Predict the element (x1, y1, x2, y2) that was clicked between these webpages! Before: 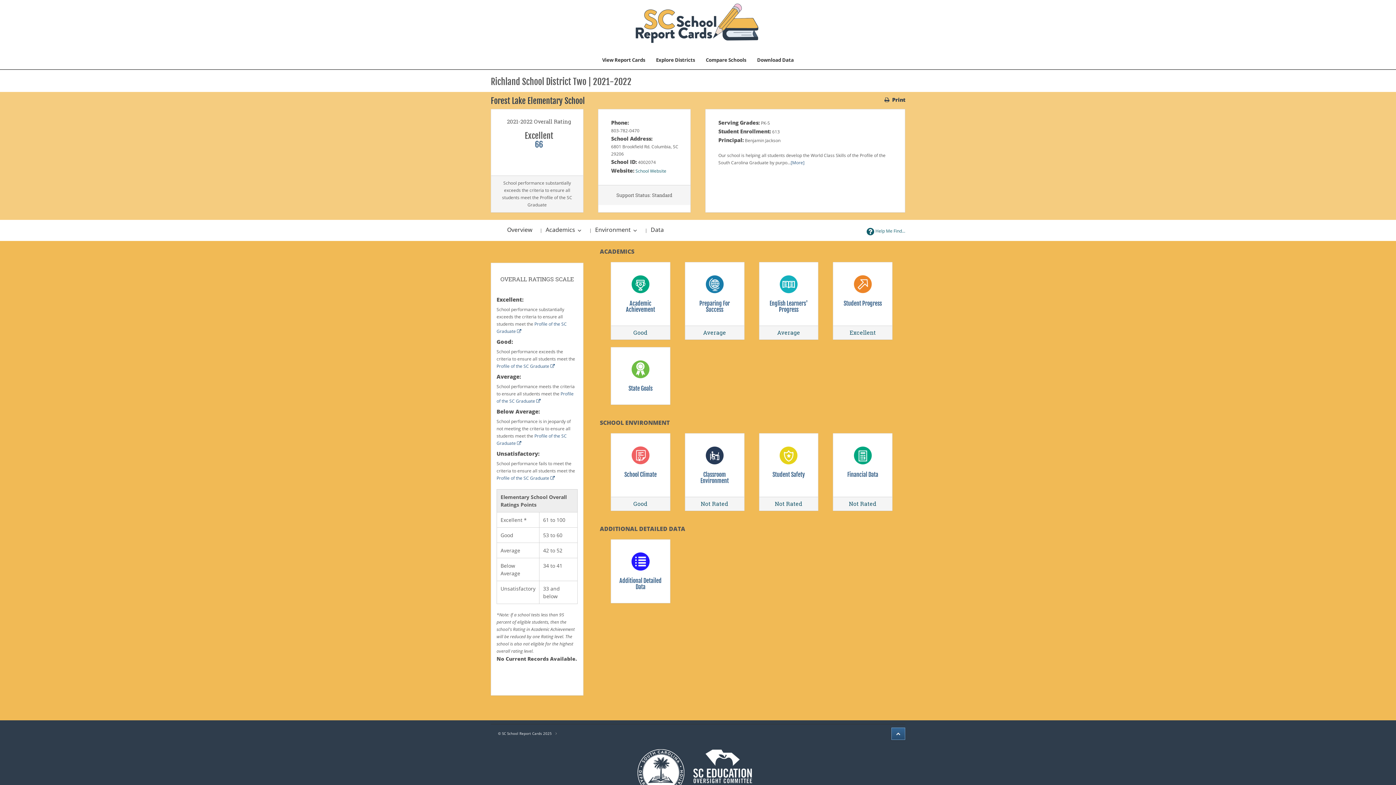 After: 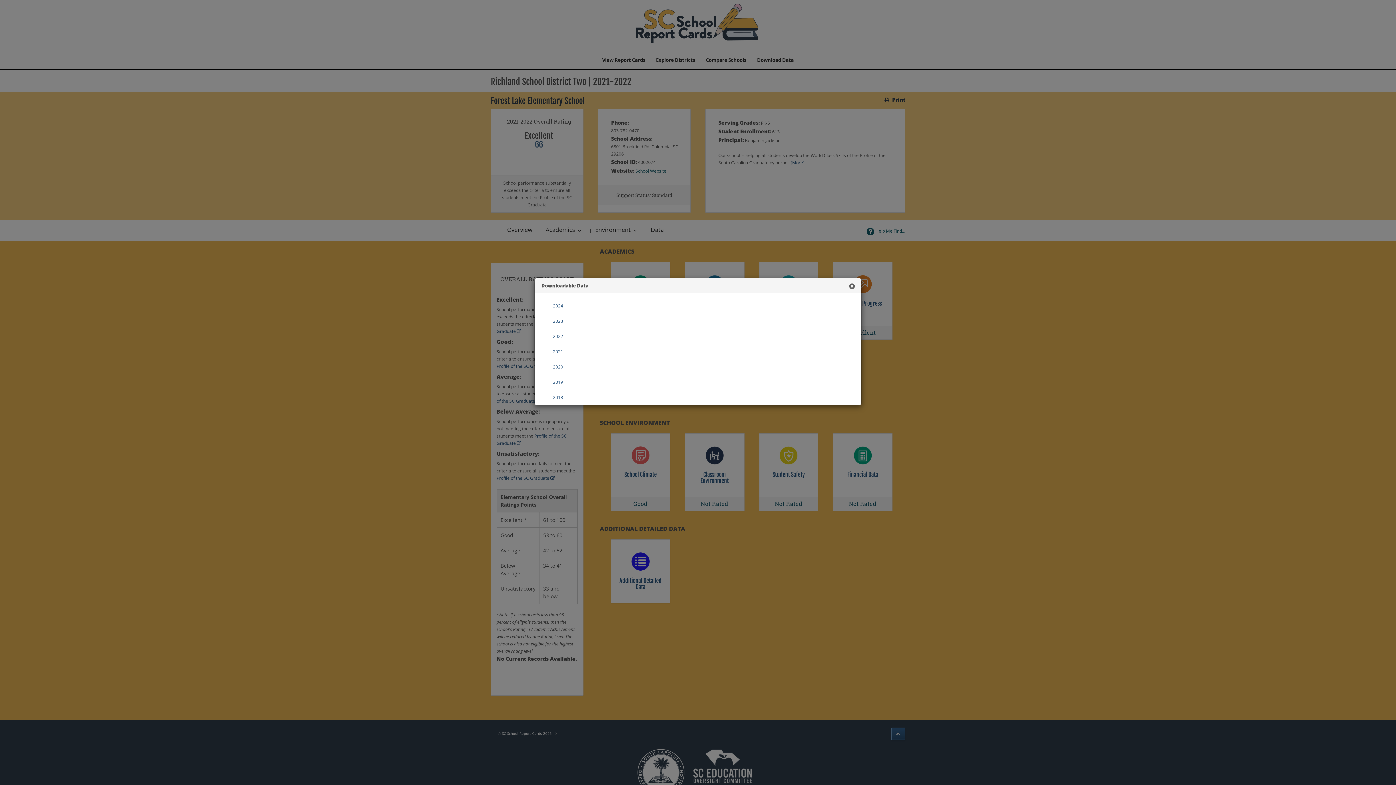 Action: bbox: (751, 50, 799, 69) label: Download Data